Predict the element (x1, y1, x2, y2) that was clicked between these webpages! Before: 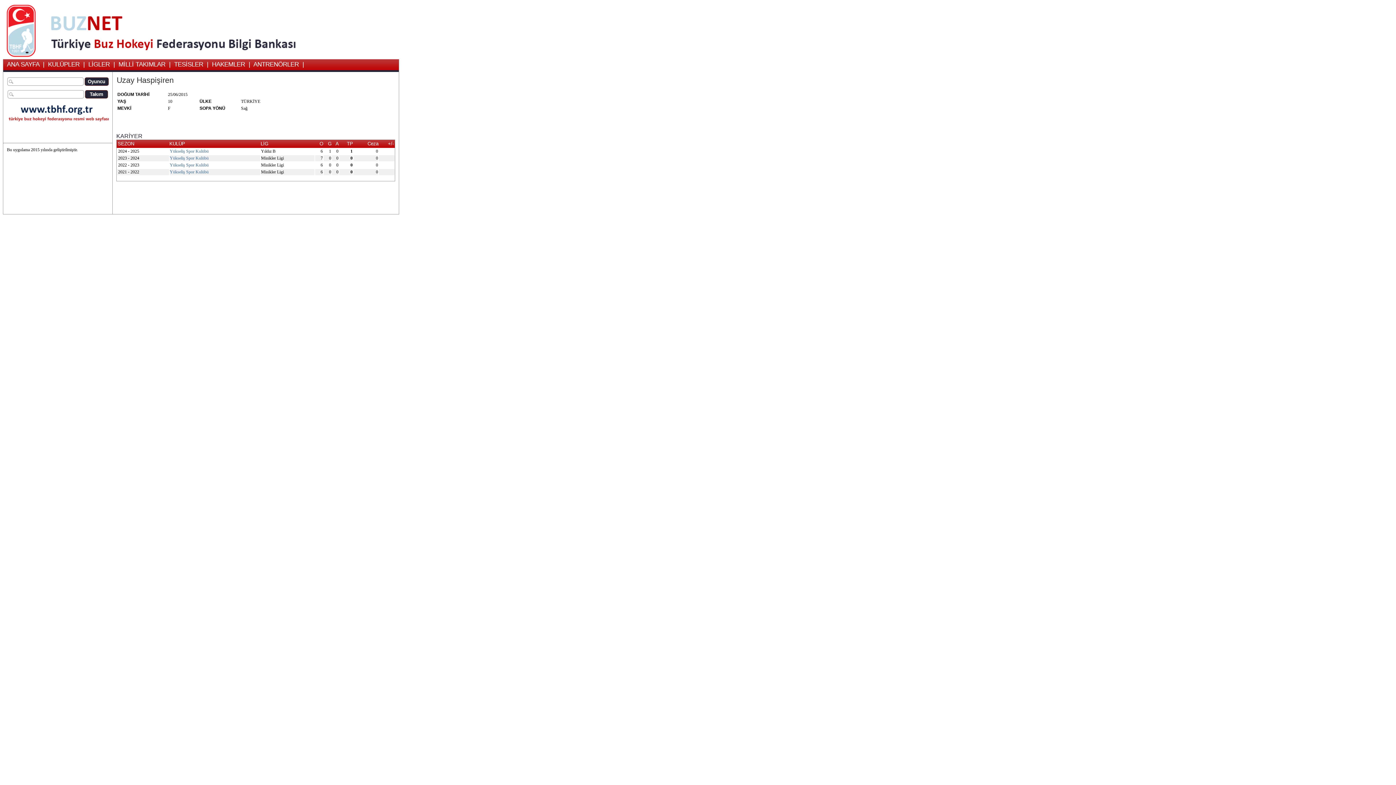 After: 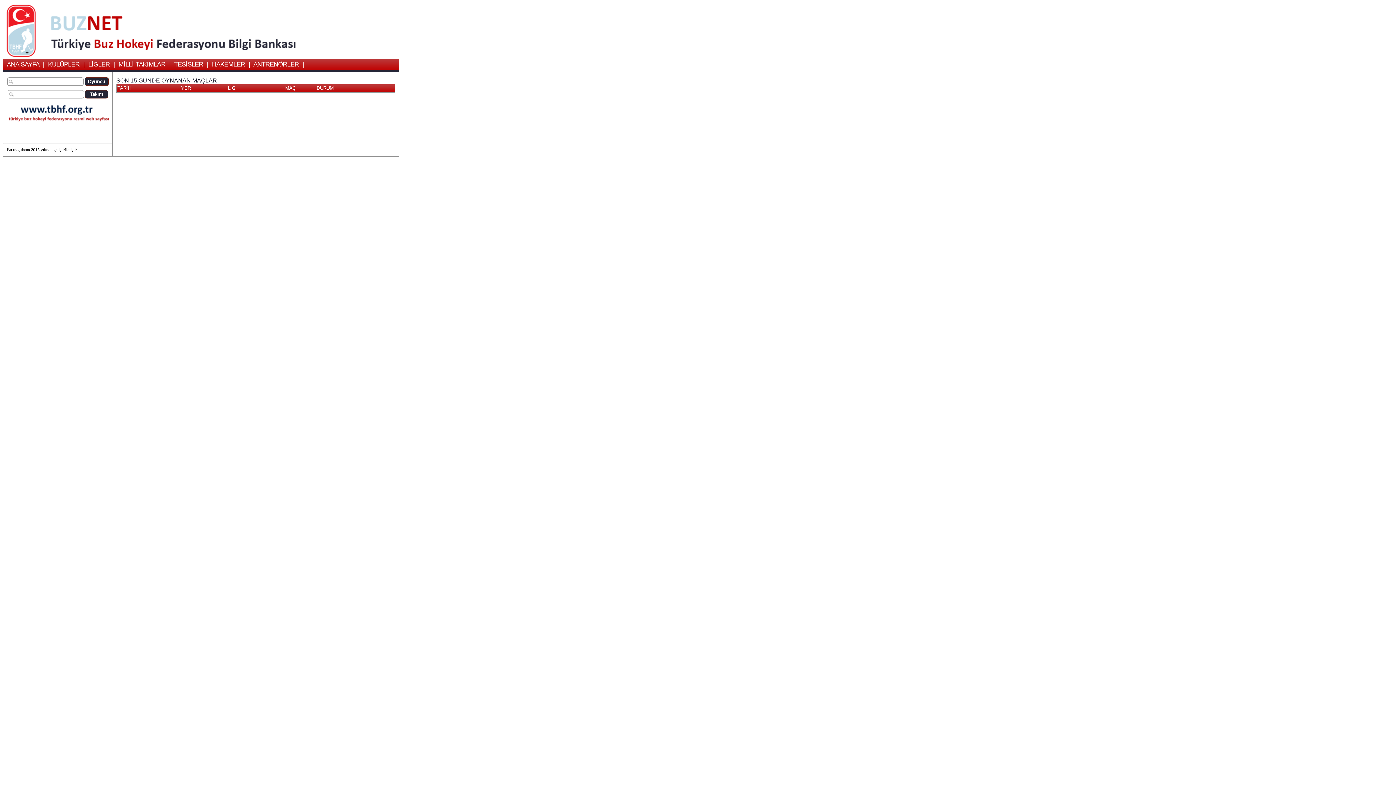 Action: bbox: (3, 54, 399, 59)